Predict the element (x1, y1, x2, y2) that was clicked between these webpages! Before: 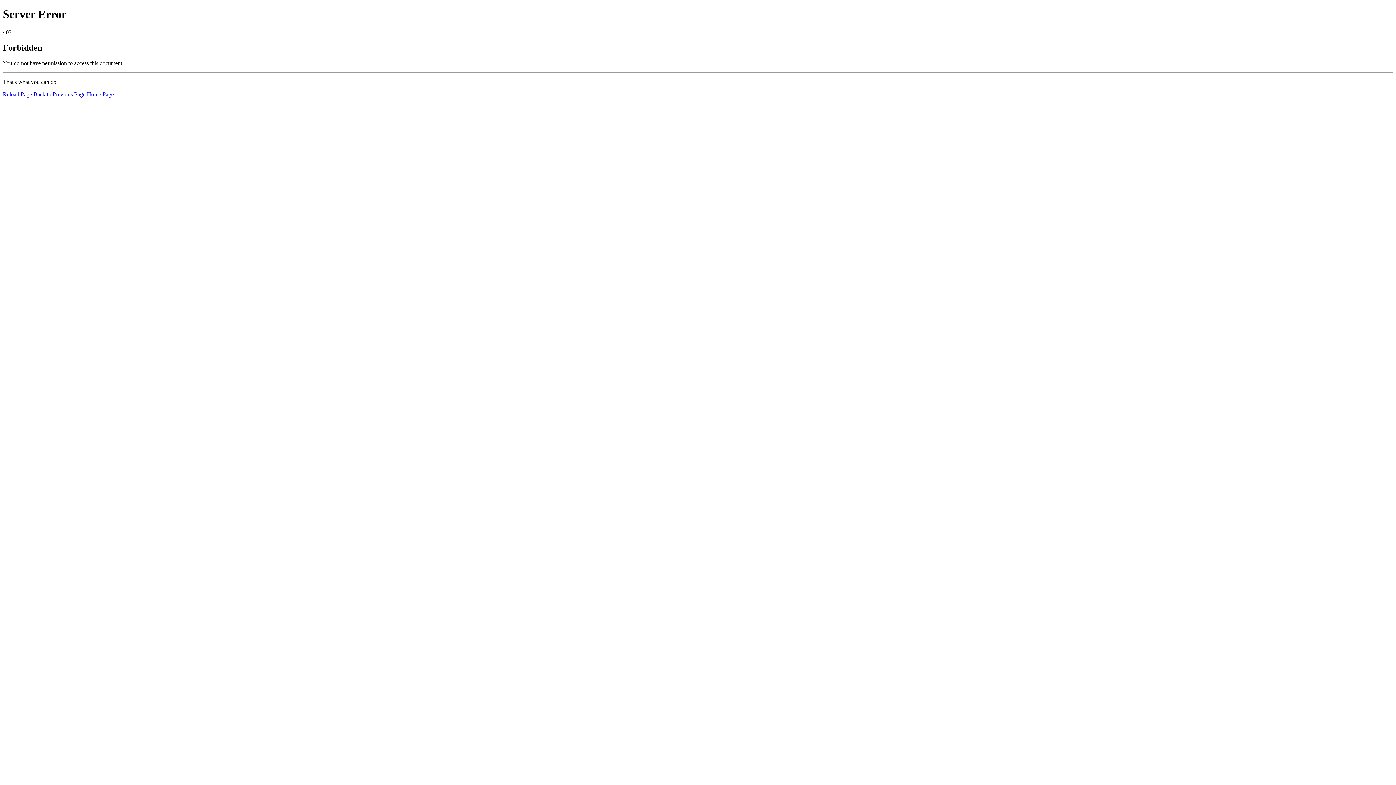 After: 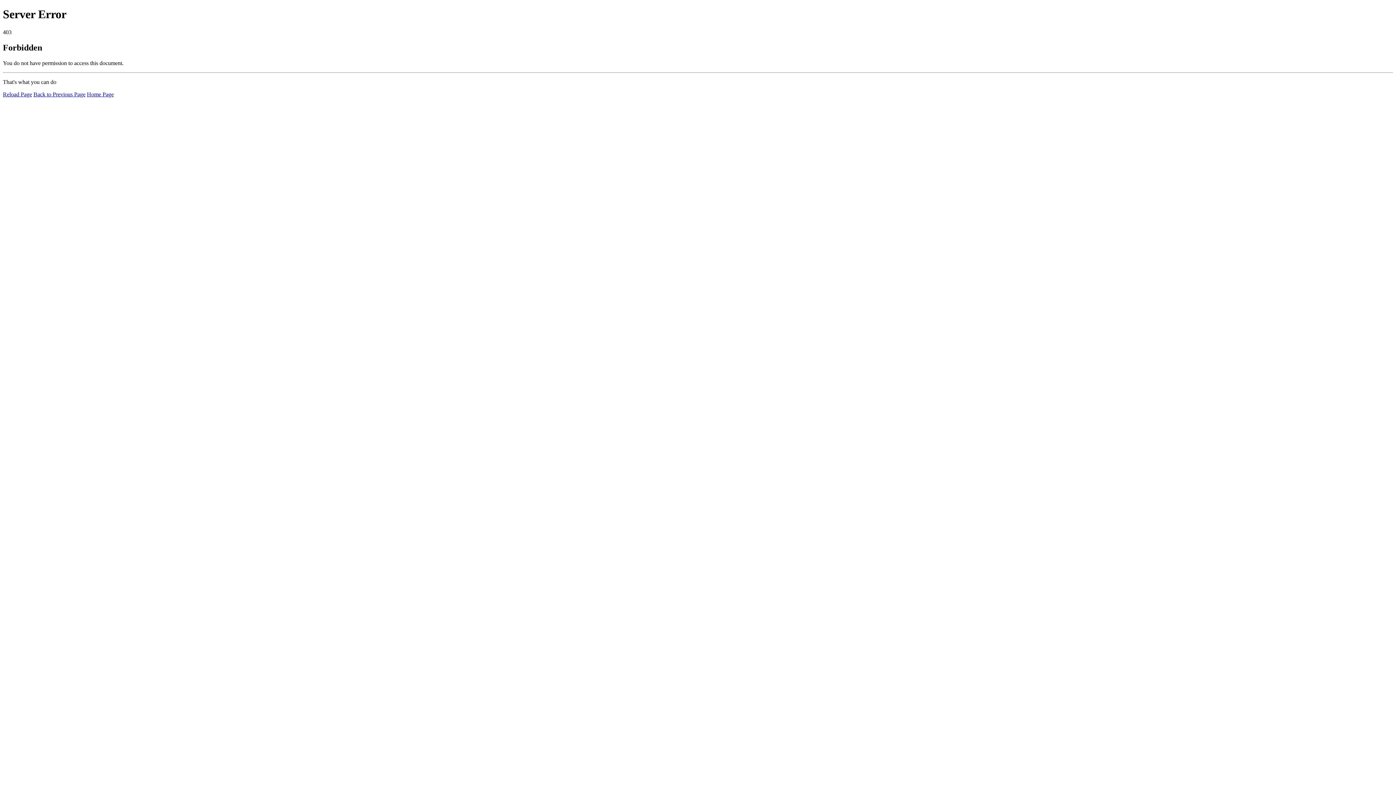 Action: label: Home Page bbox: (86, 91, 113, 97)